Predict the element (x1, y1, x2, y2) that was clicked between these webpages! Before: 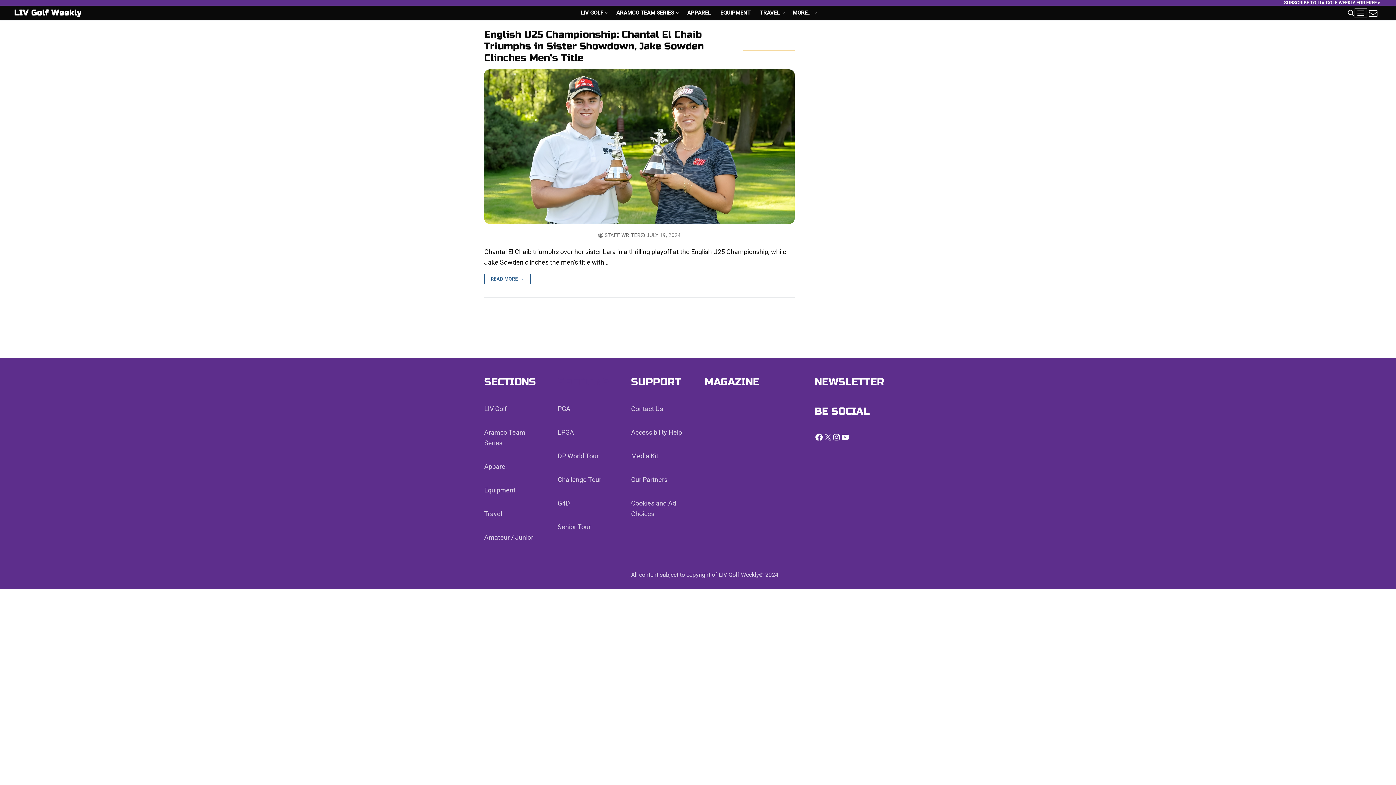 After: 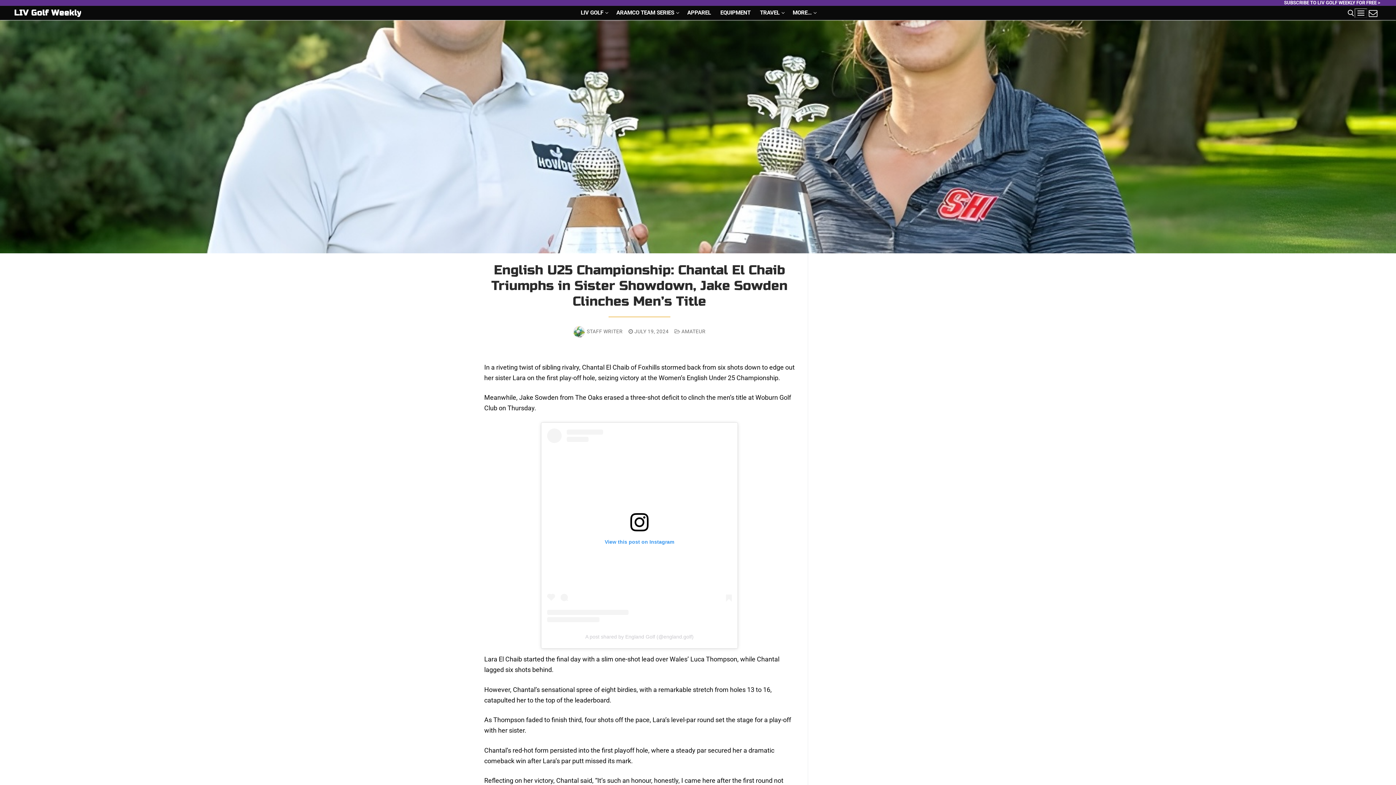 Action: label:  JULY 19, 2024 bbox: (640, 232, 681, 238)